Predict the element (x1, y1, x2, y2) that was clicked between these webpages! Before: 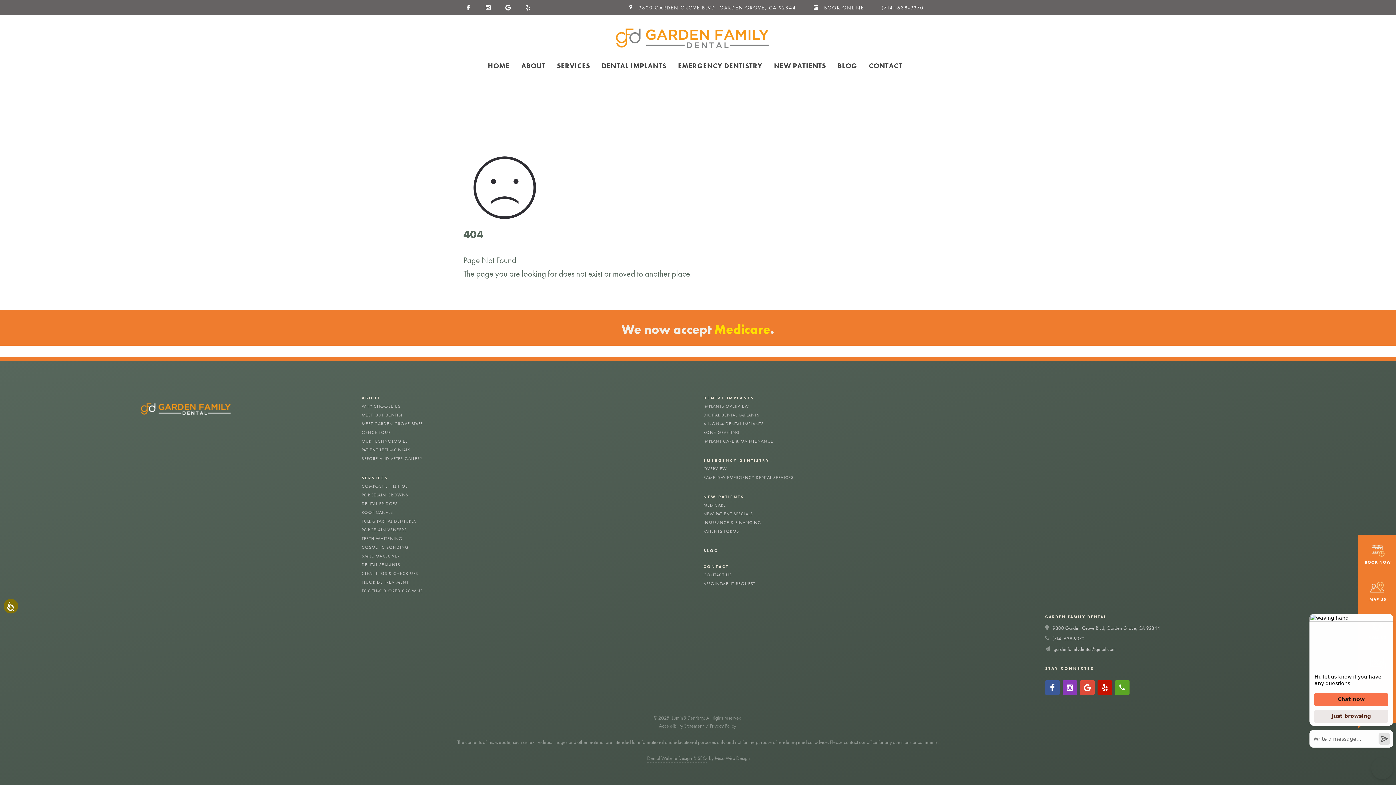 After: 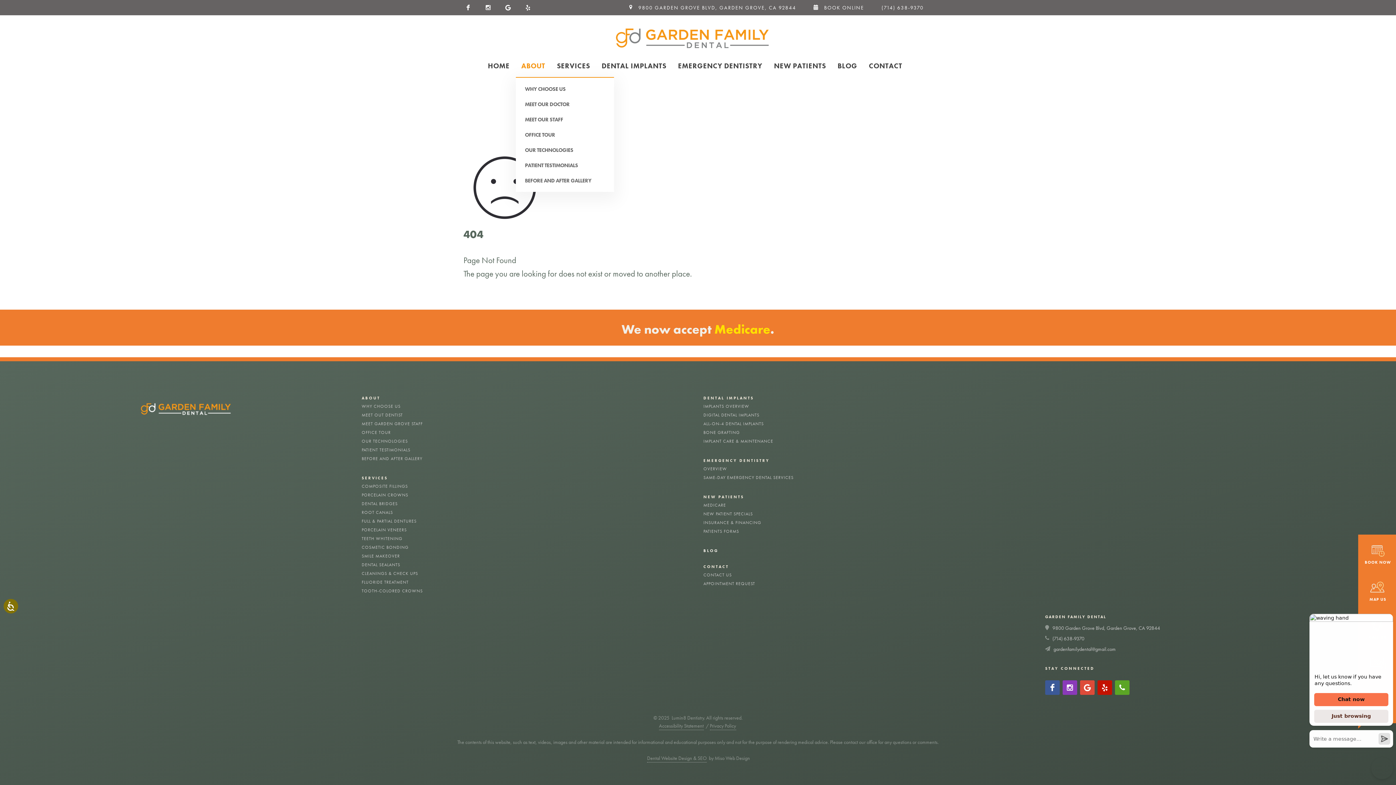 Action: label: ABOUT bbox: (516, 55, 550, 77)